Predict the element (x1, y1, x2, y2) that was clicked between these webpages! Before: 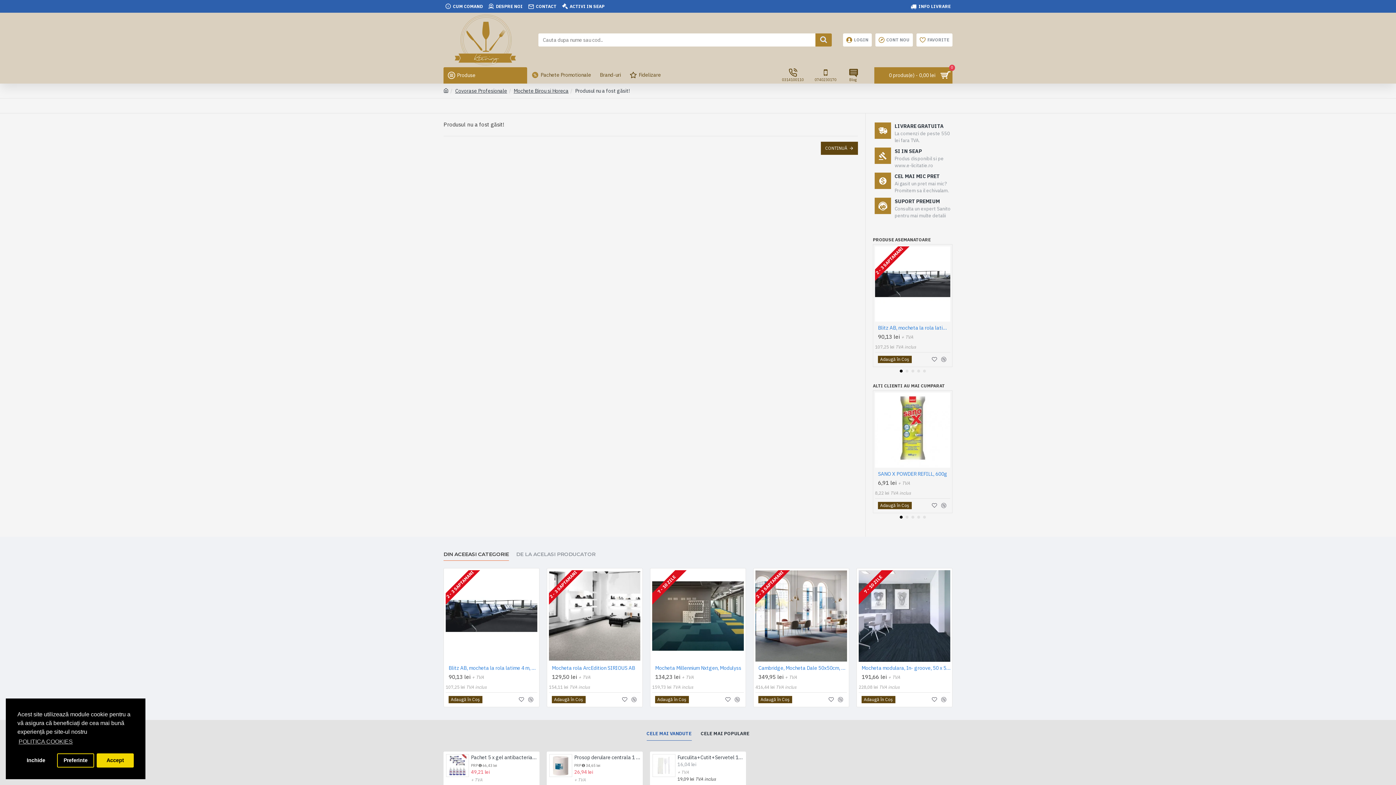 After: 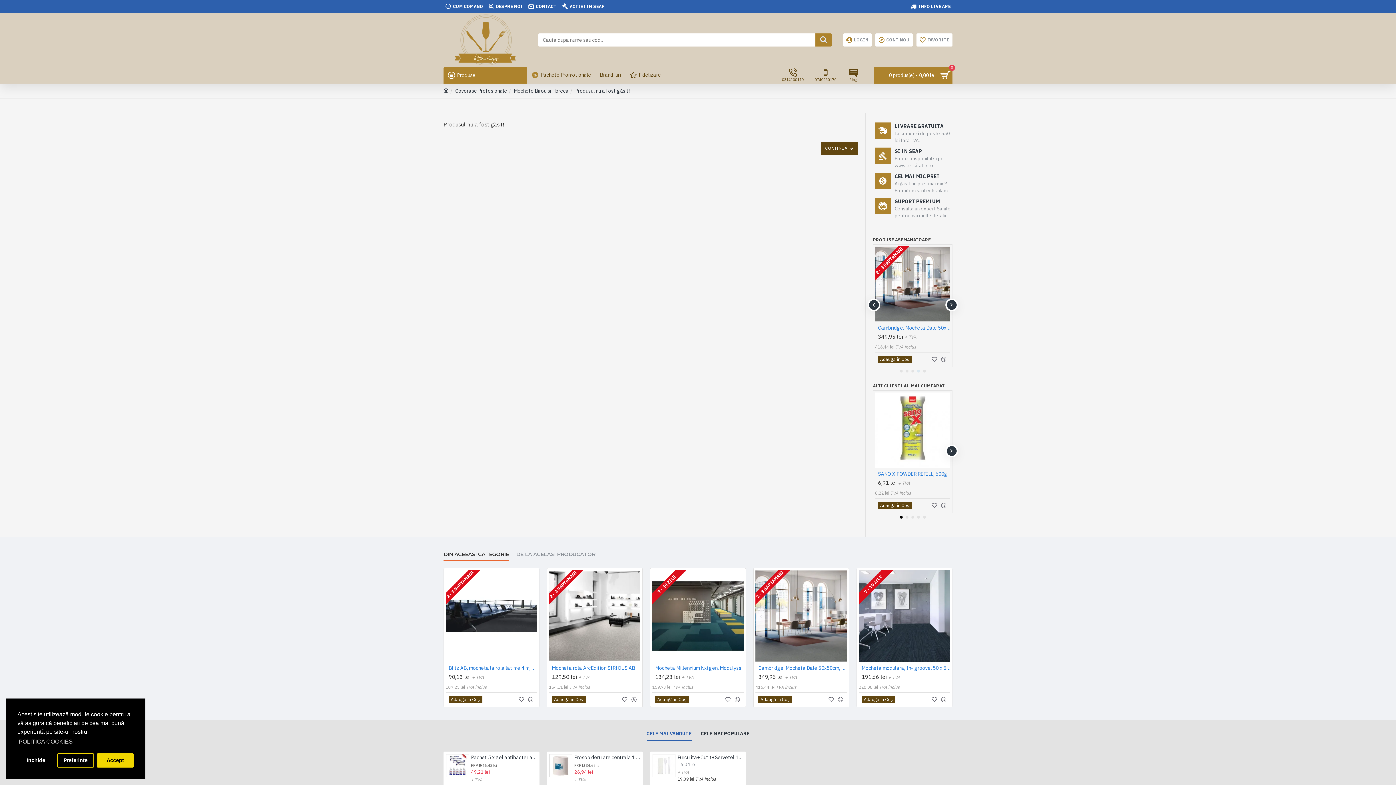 Action: label: Go to slide 4 bbox: (917, 369, 920, 372)